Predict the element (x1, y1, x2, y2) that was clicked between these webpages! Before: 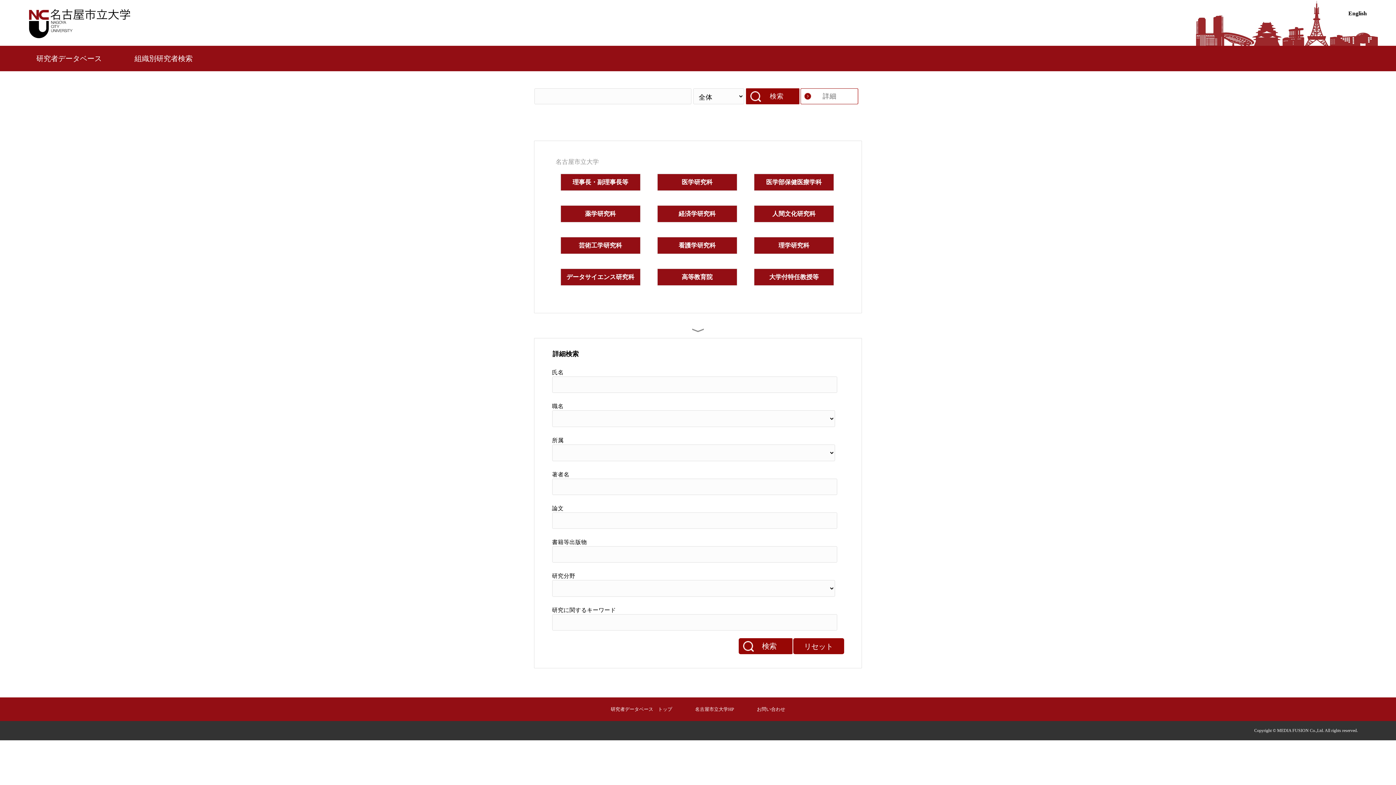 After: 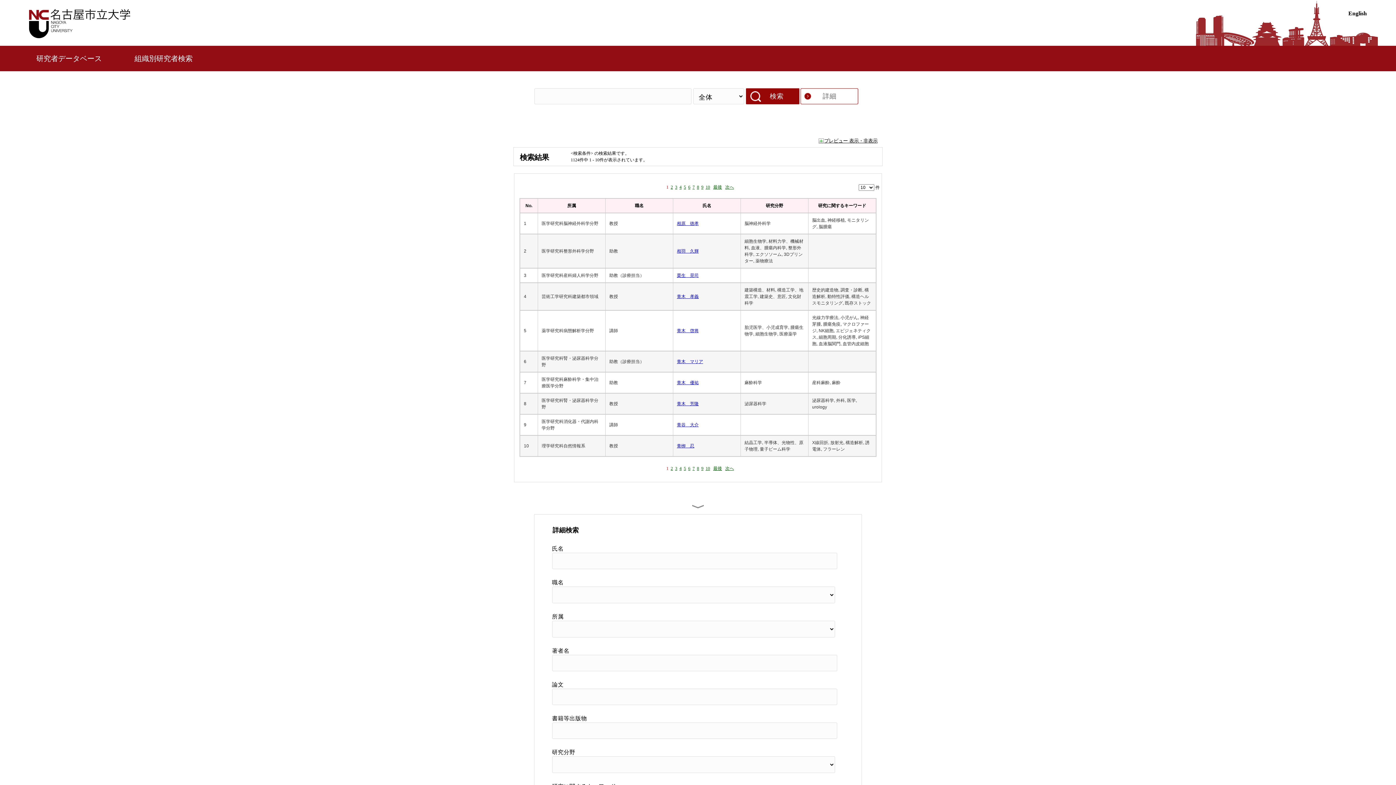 Action: bbox: (746, 88, 800, 104) label: 検索